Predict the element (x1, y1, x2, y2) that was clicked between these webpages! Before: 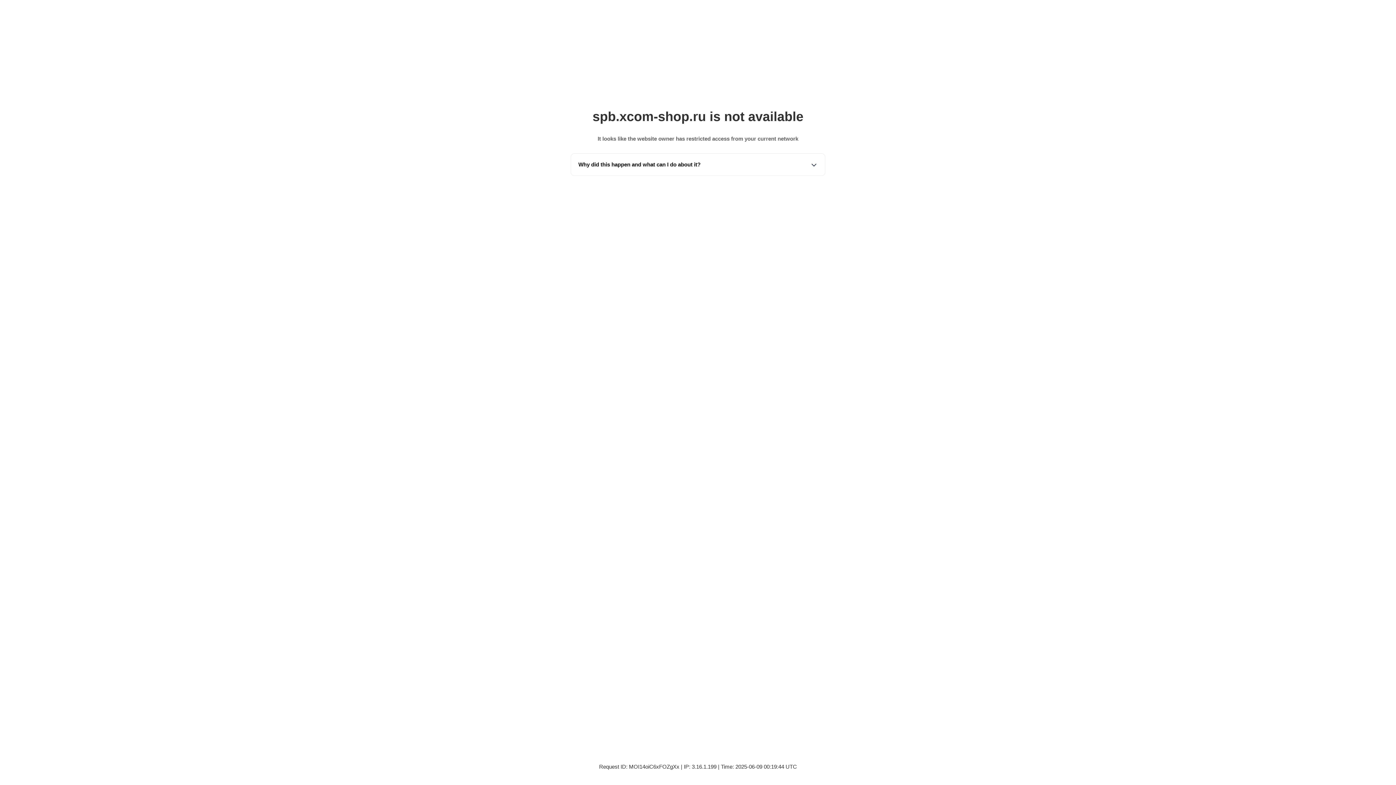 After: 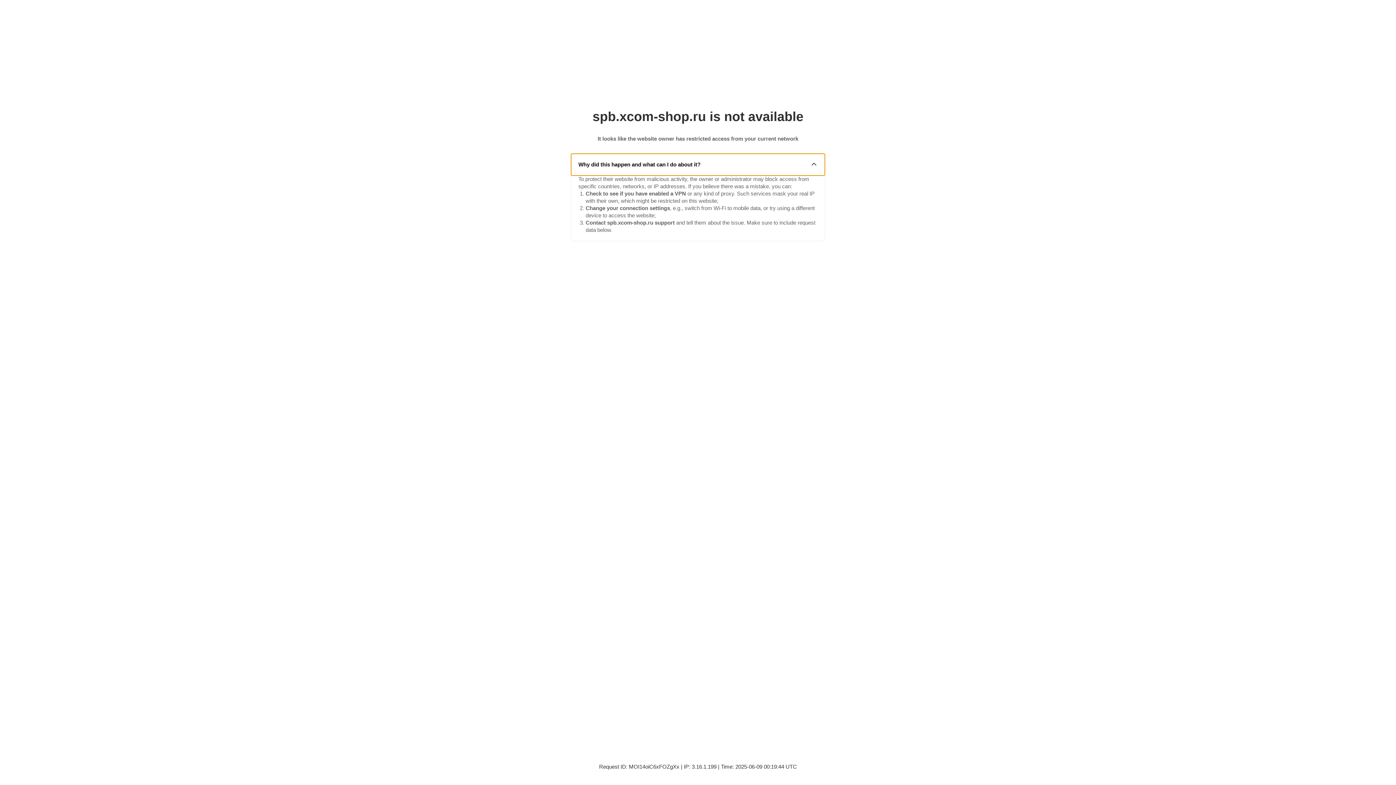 Action: bbox: (571, 153, 825, 175) label: Why did this happen and what can I do about it?